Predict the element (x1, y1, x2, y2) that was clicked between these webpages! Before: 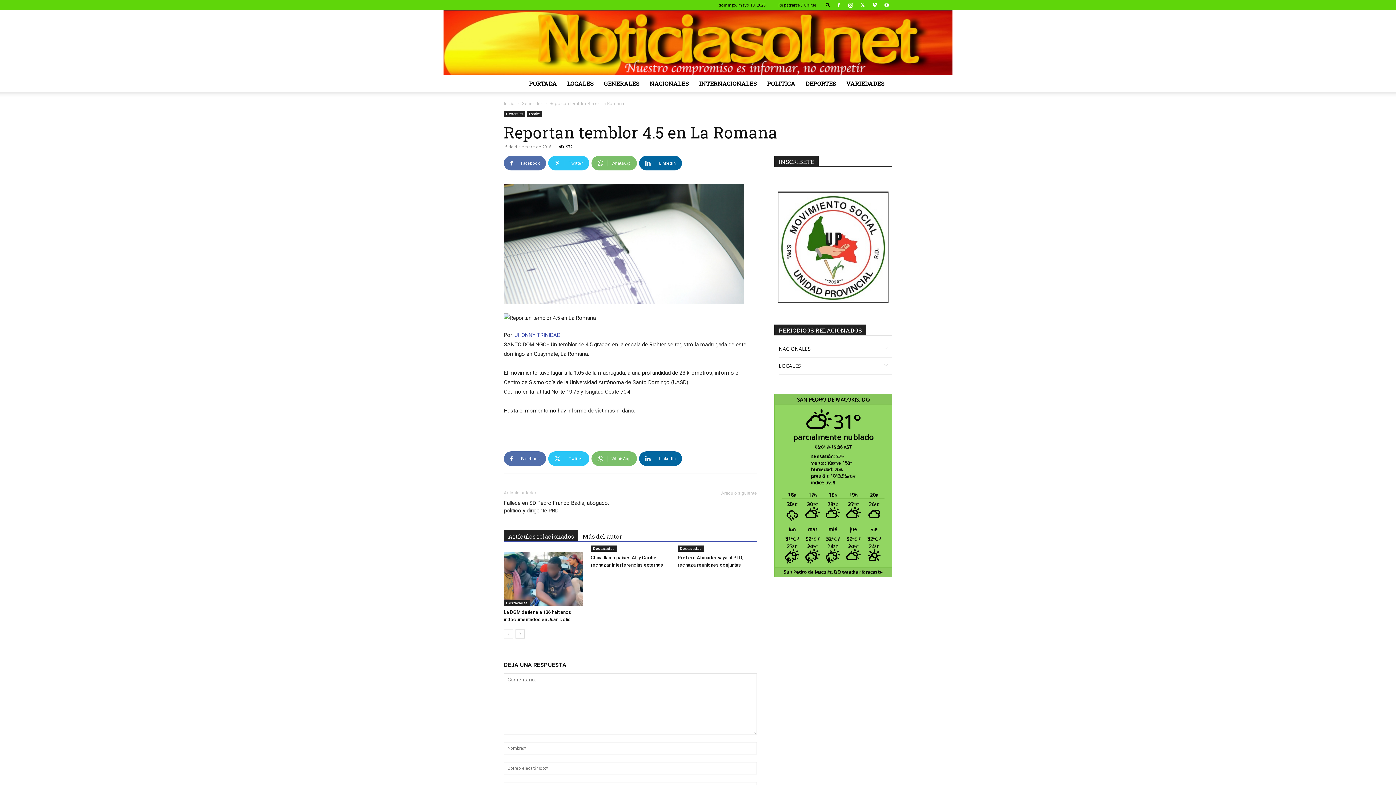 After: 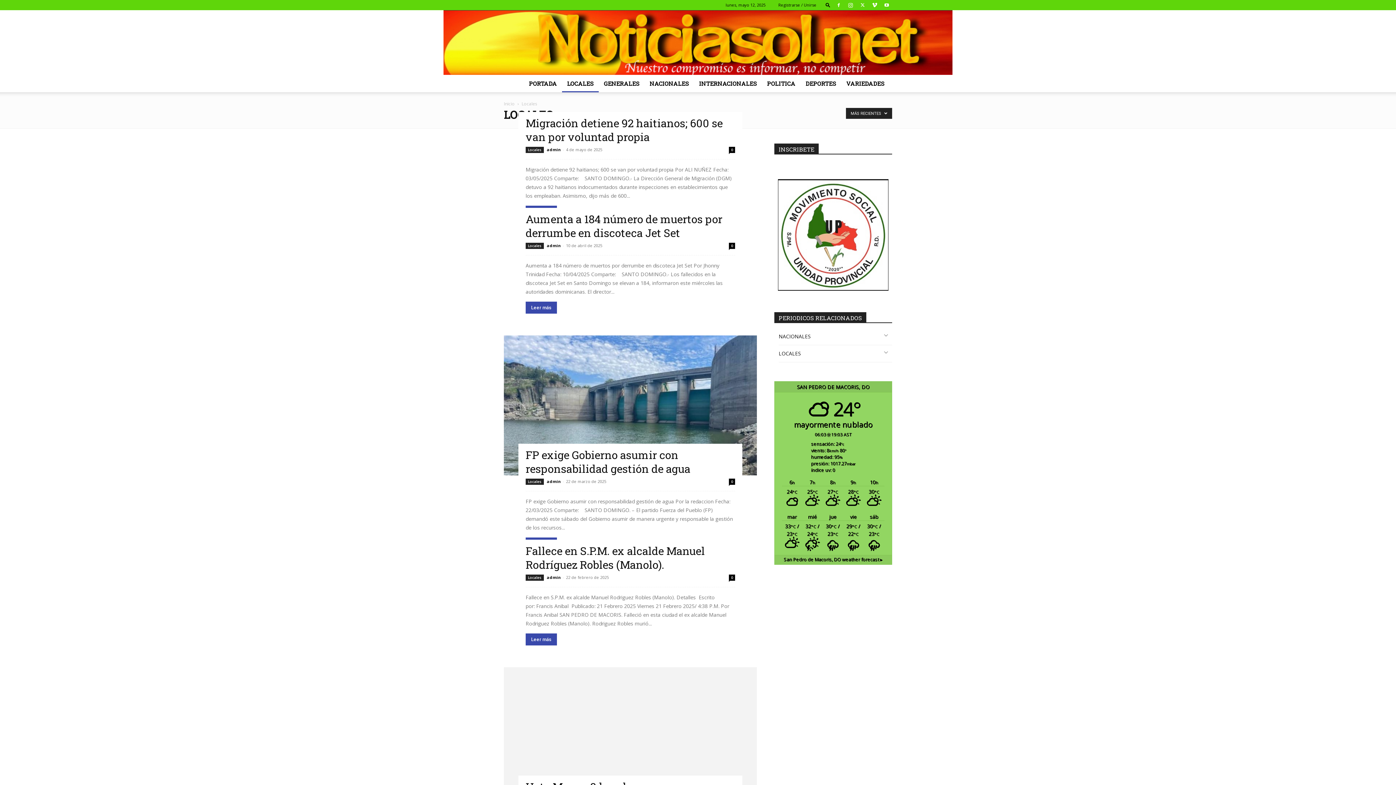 Action: label: LOCALES bbox: (562, 74, 598, 92)